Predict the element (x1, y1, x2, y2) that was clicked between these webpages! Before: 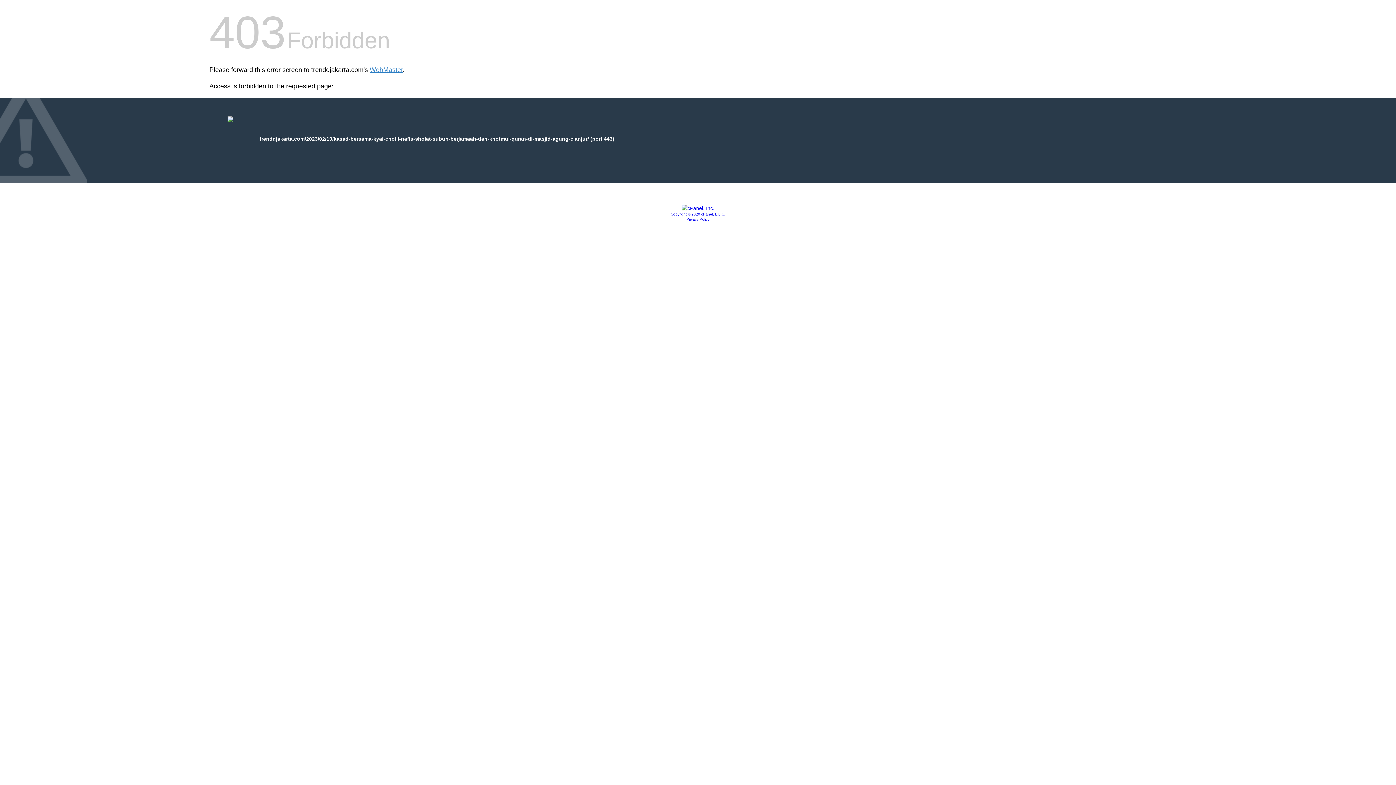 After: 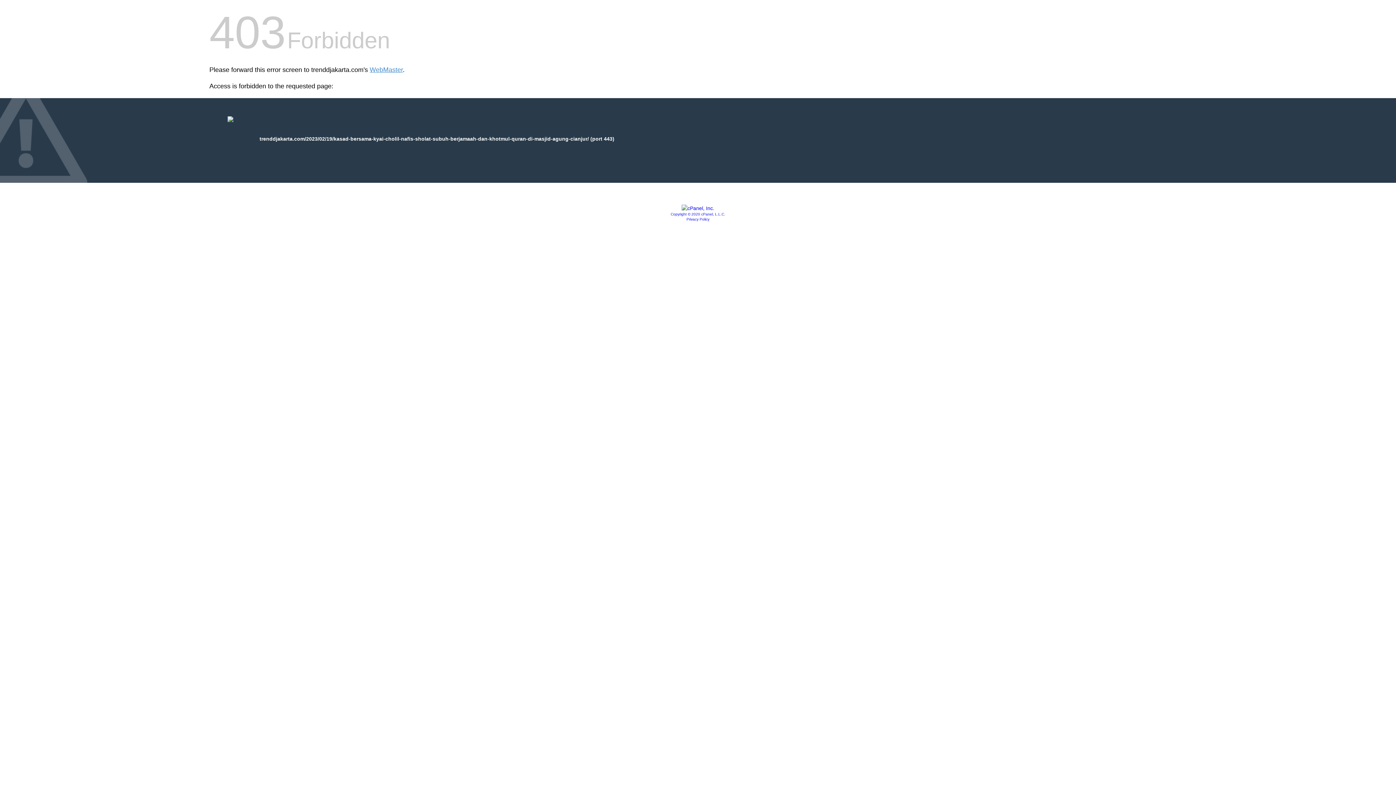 Action: bbox: (681, 205, 714, 211)